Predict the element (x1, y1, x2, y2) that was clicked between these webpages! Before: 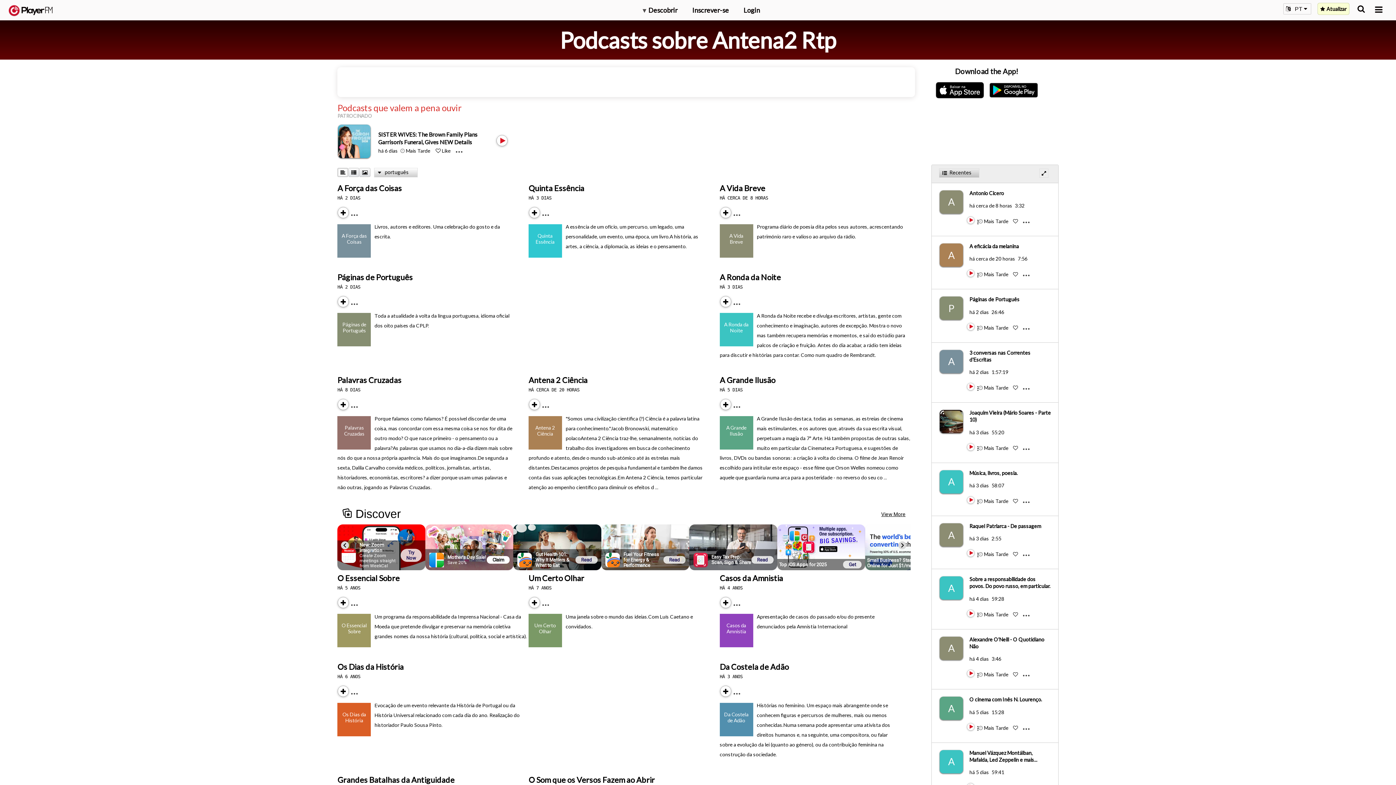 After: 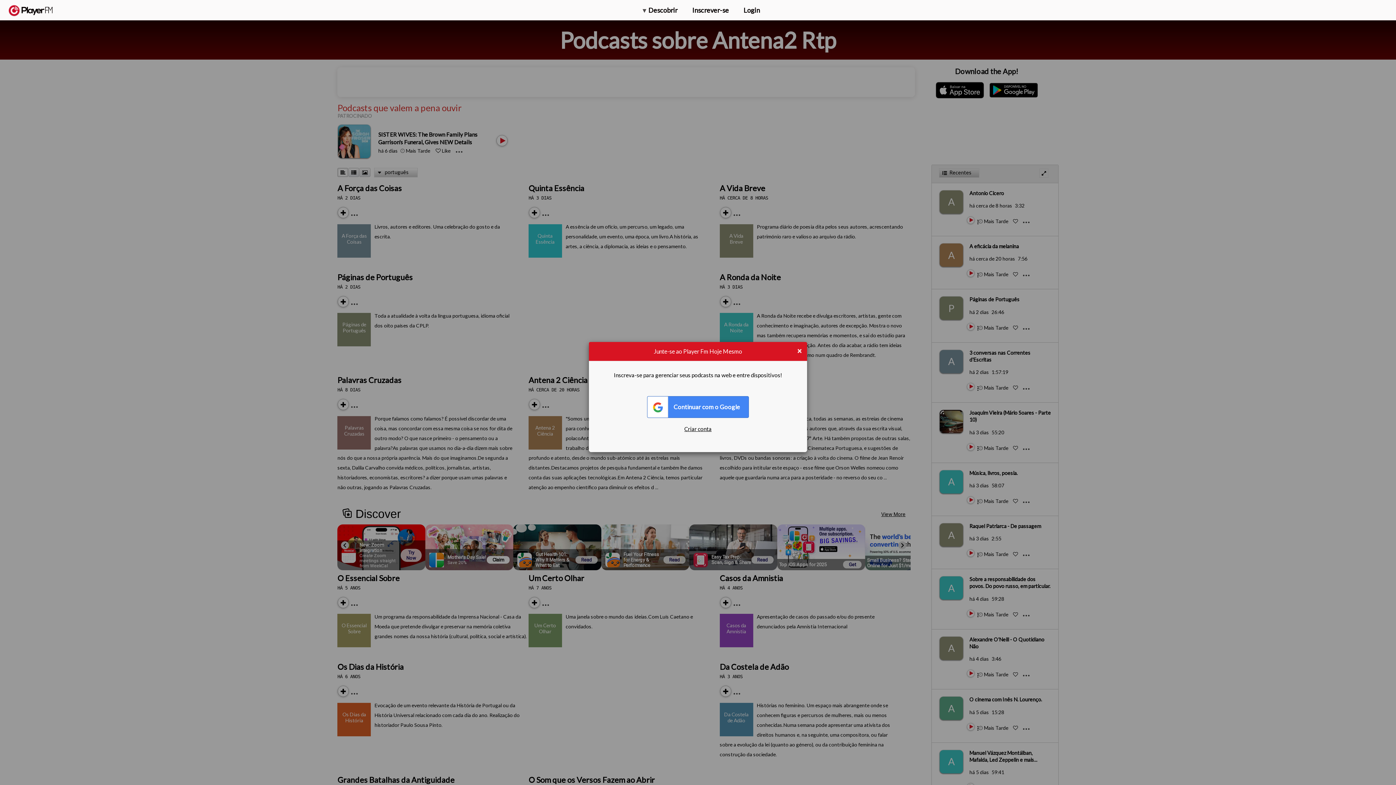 Action: label:   bbox: (1013, 271, 1019, 277)